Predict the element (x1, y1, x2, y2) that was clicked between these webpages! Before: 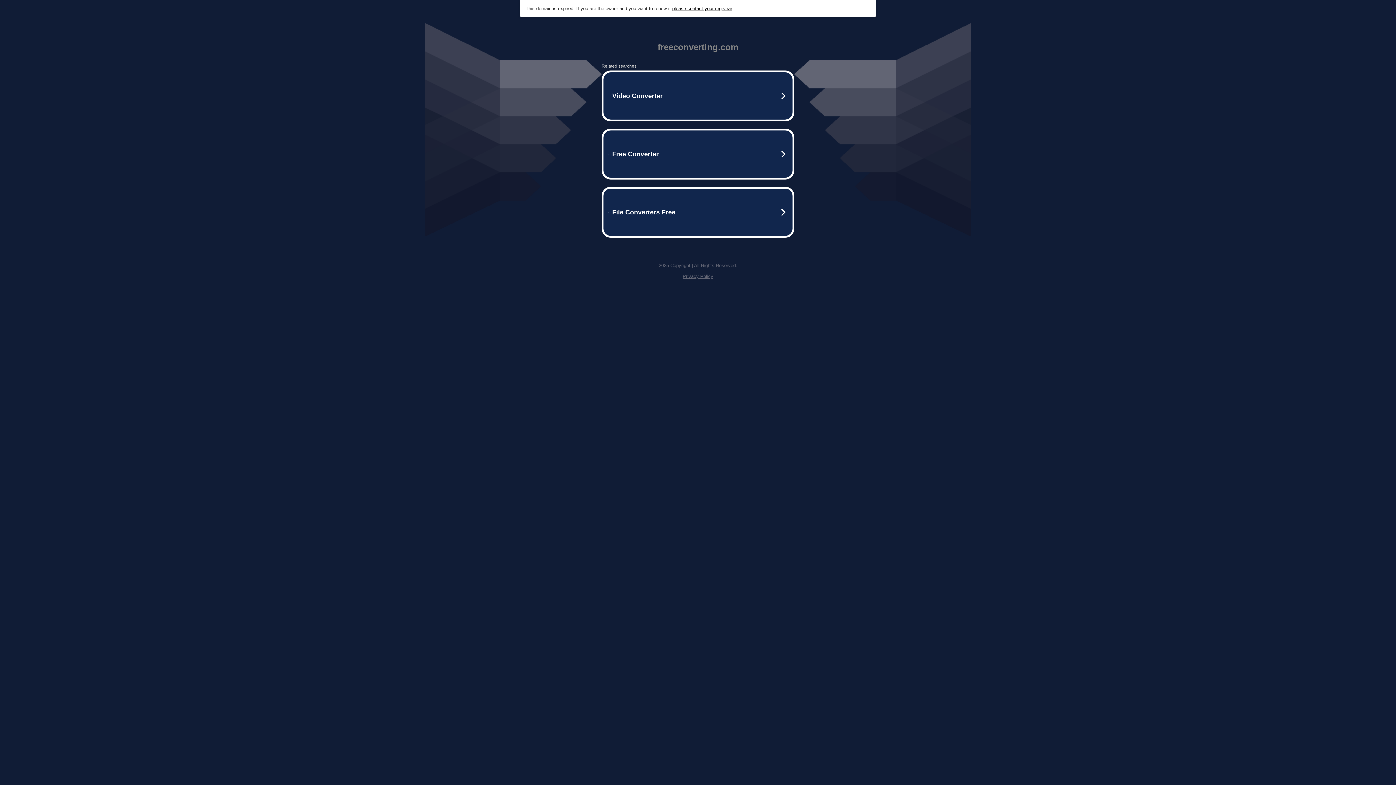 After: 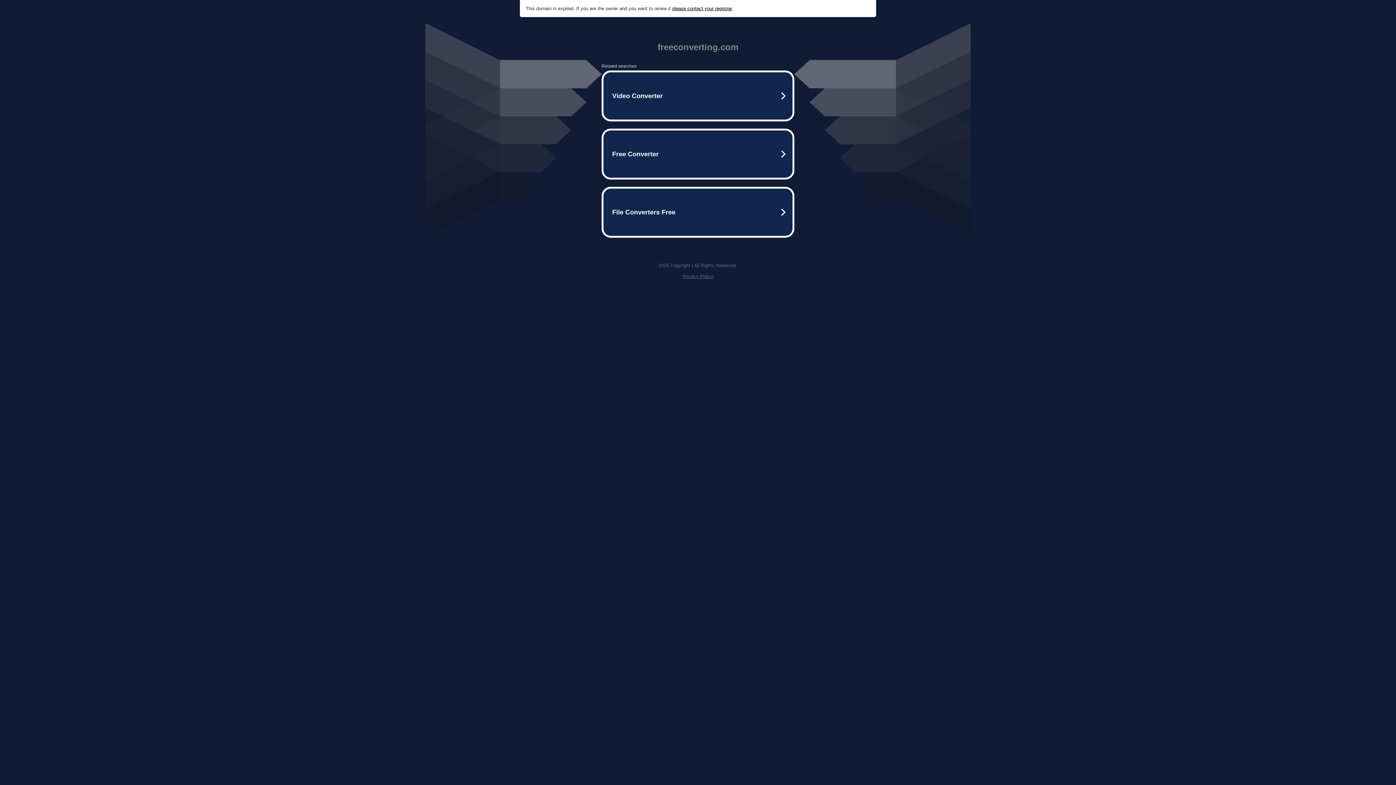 Action: bbox: (672, 5, 732, 11) label: please contact your registrar